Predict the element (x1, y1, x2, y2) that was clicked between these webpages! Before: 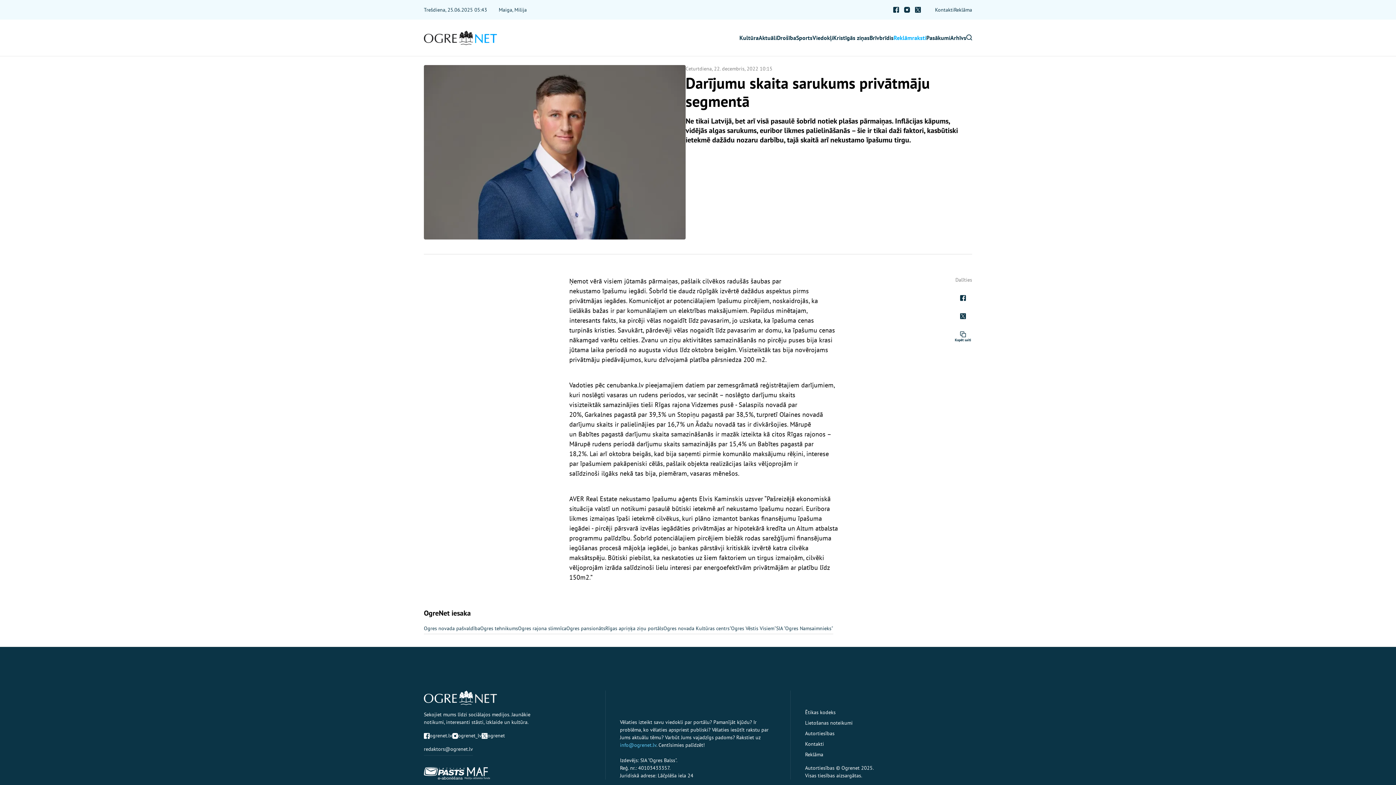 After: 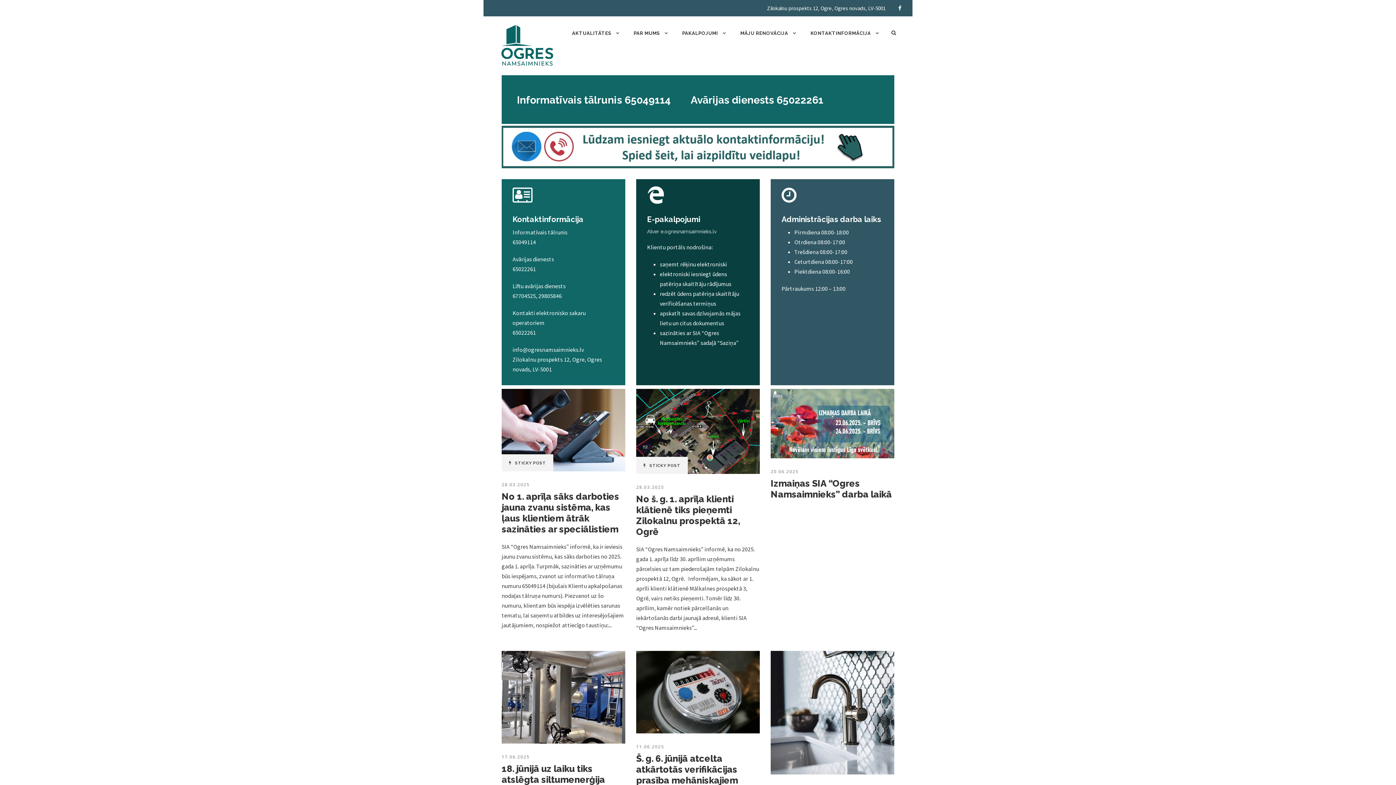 Action: label: SIA "Ogres Namsaimnieks" bbox: (776, 625, 833, 634)